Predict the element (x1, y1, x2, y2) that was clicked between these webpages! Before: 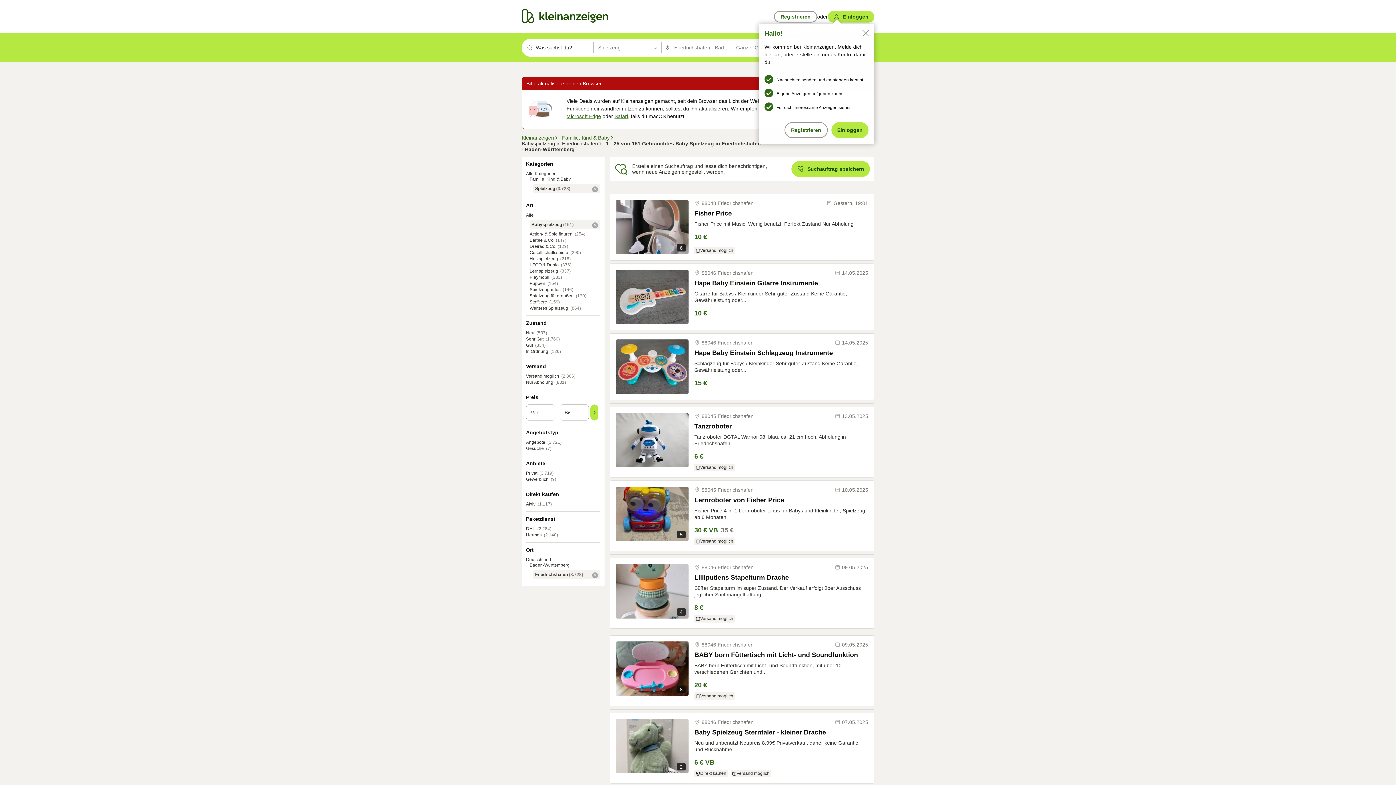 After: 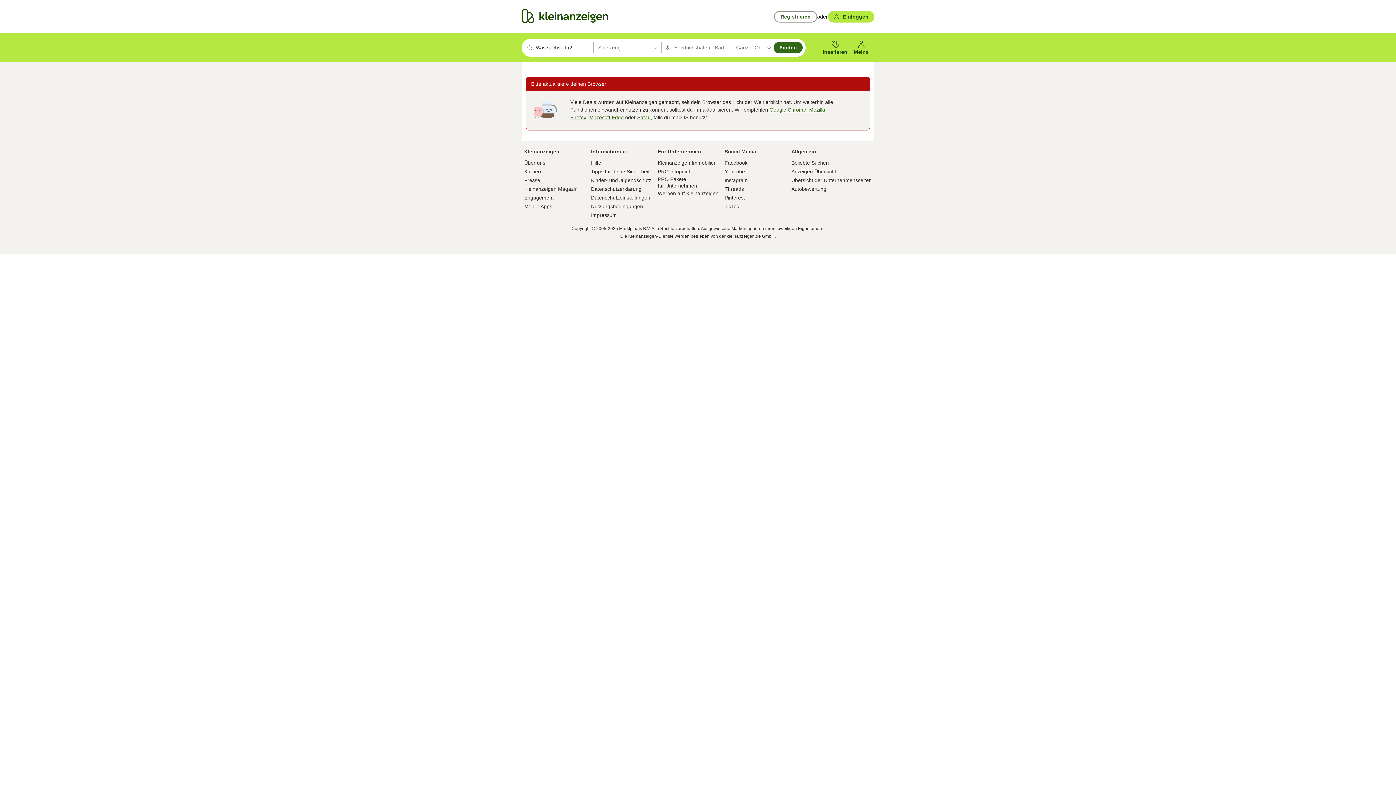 Action: label: Registrieren bbox: (774, 10, 817, 22)